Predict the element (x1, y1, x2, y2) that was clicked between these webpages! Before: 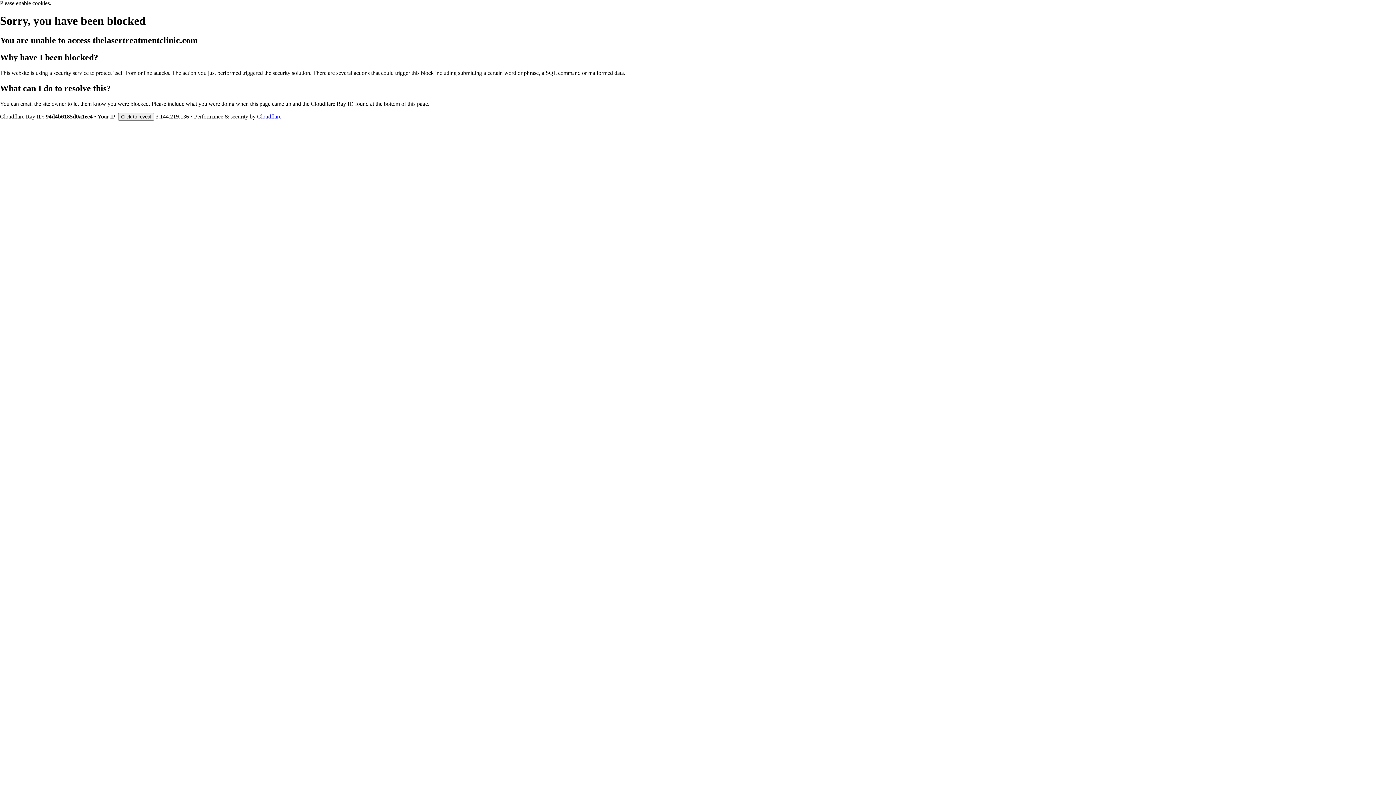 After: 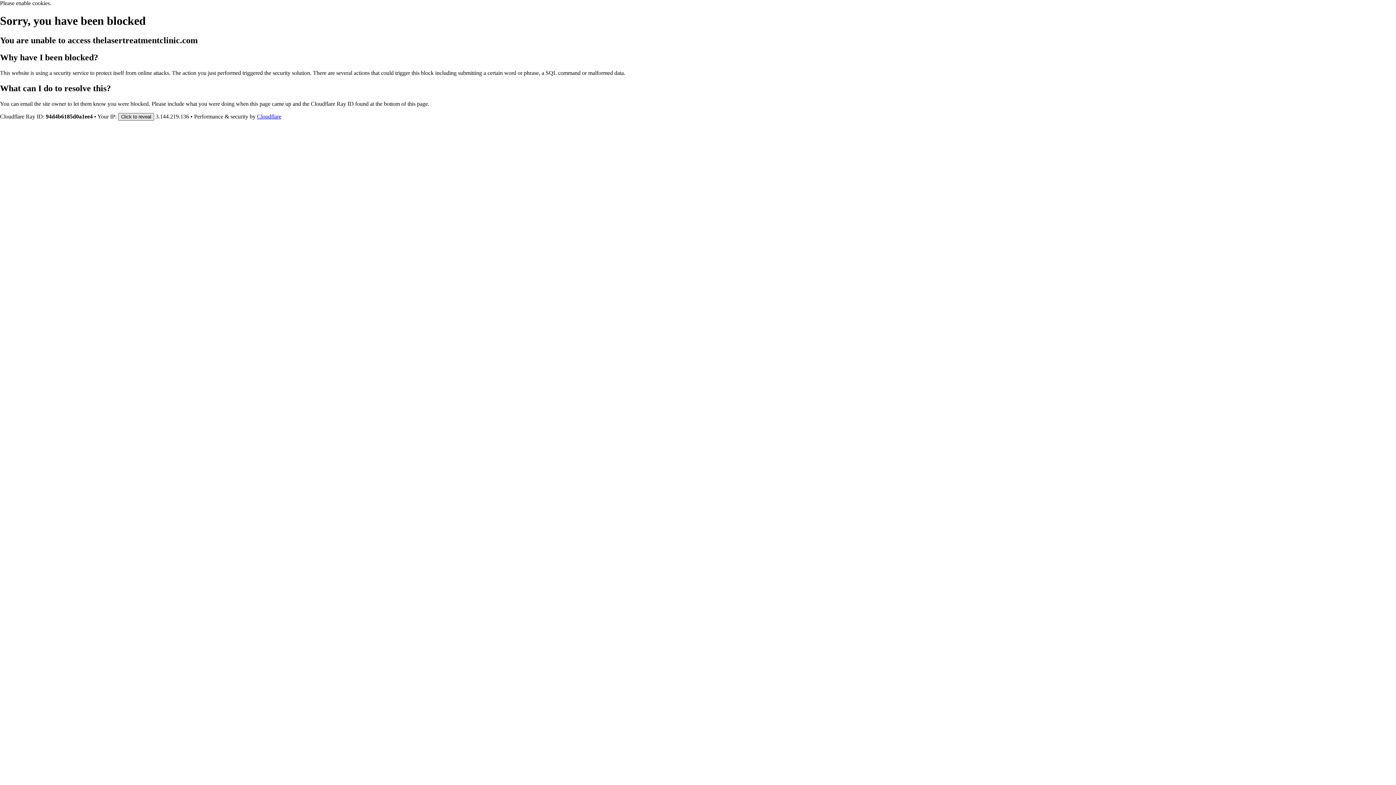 Action: label: Click to reveal bbox: (118, 112, 154, 120)